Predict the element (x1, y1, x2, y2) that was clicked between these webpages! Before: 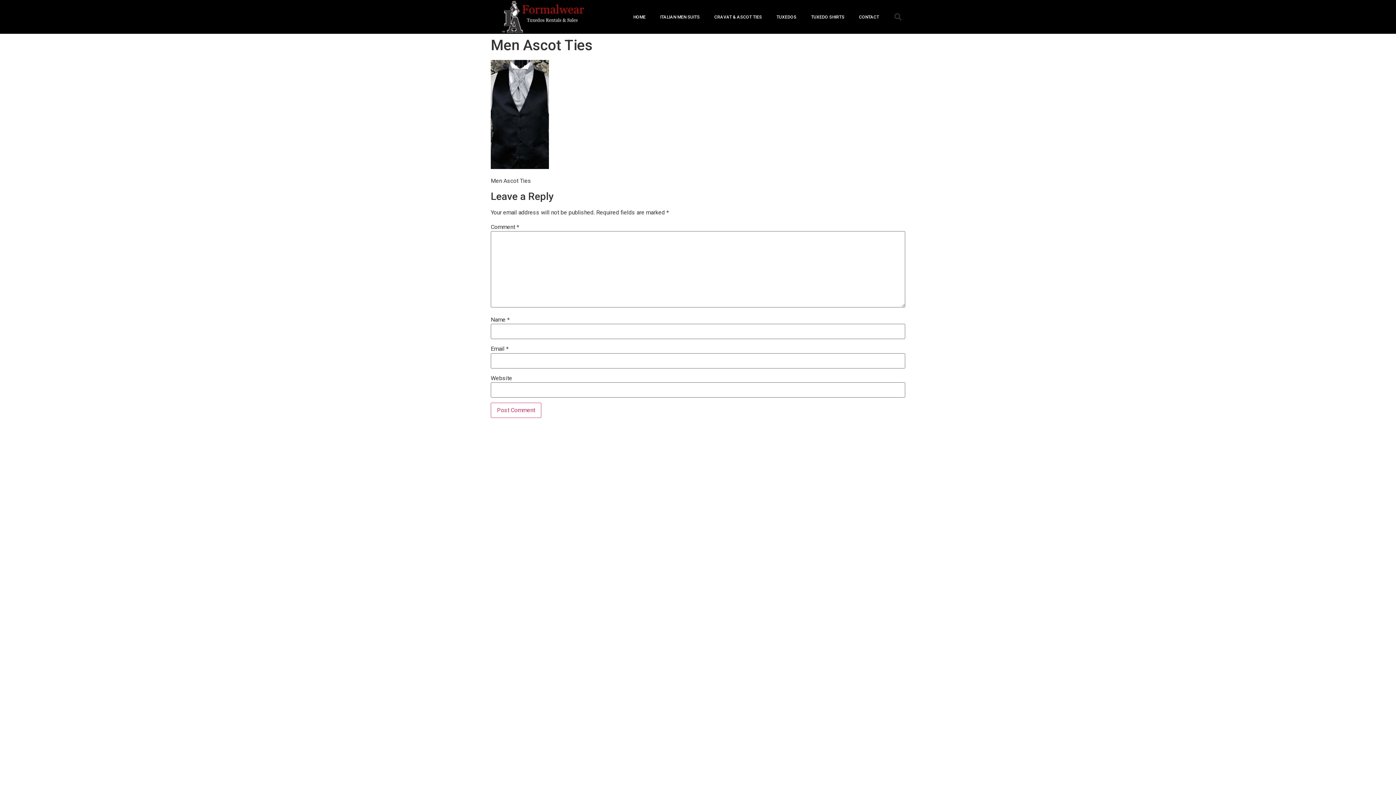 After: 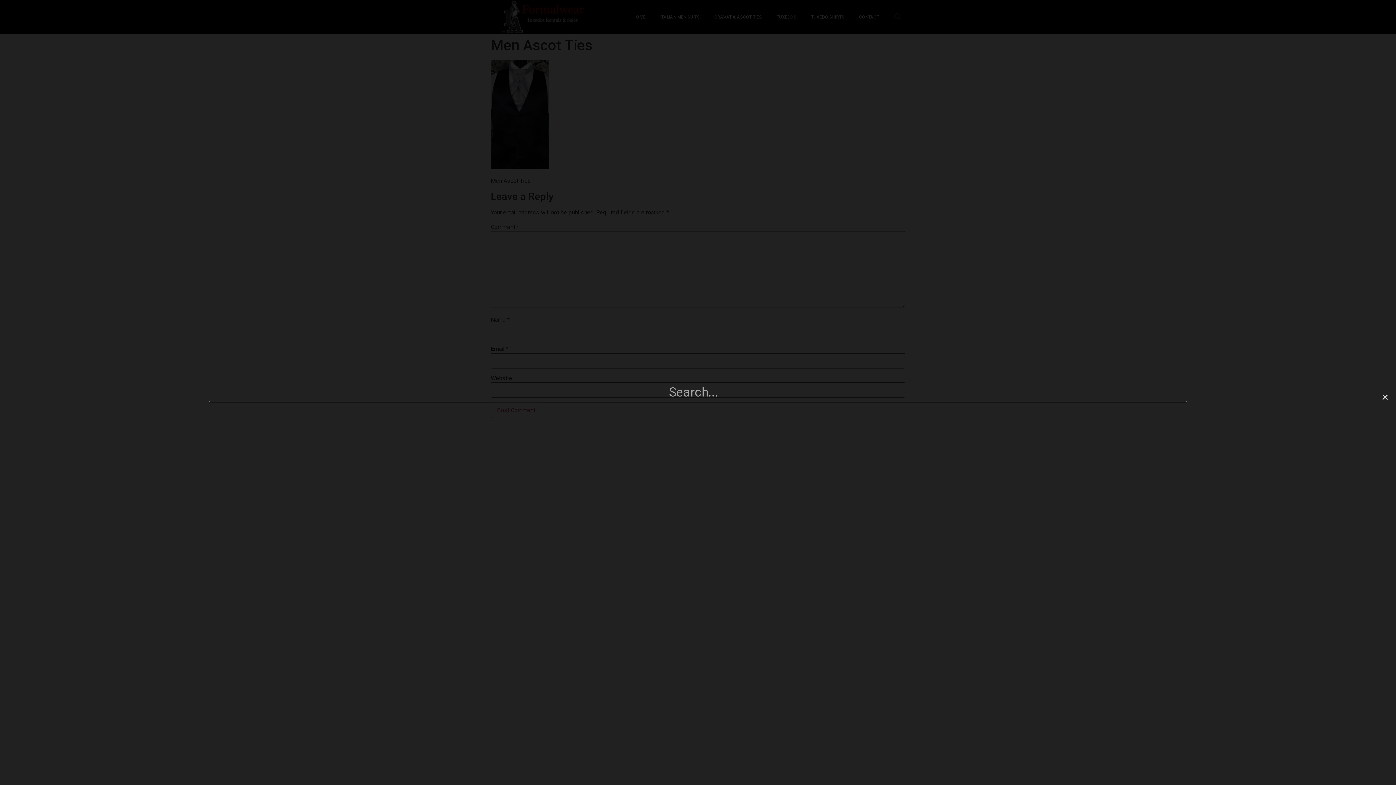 Action: bbox: (890, 9, 905, 24) label: Search